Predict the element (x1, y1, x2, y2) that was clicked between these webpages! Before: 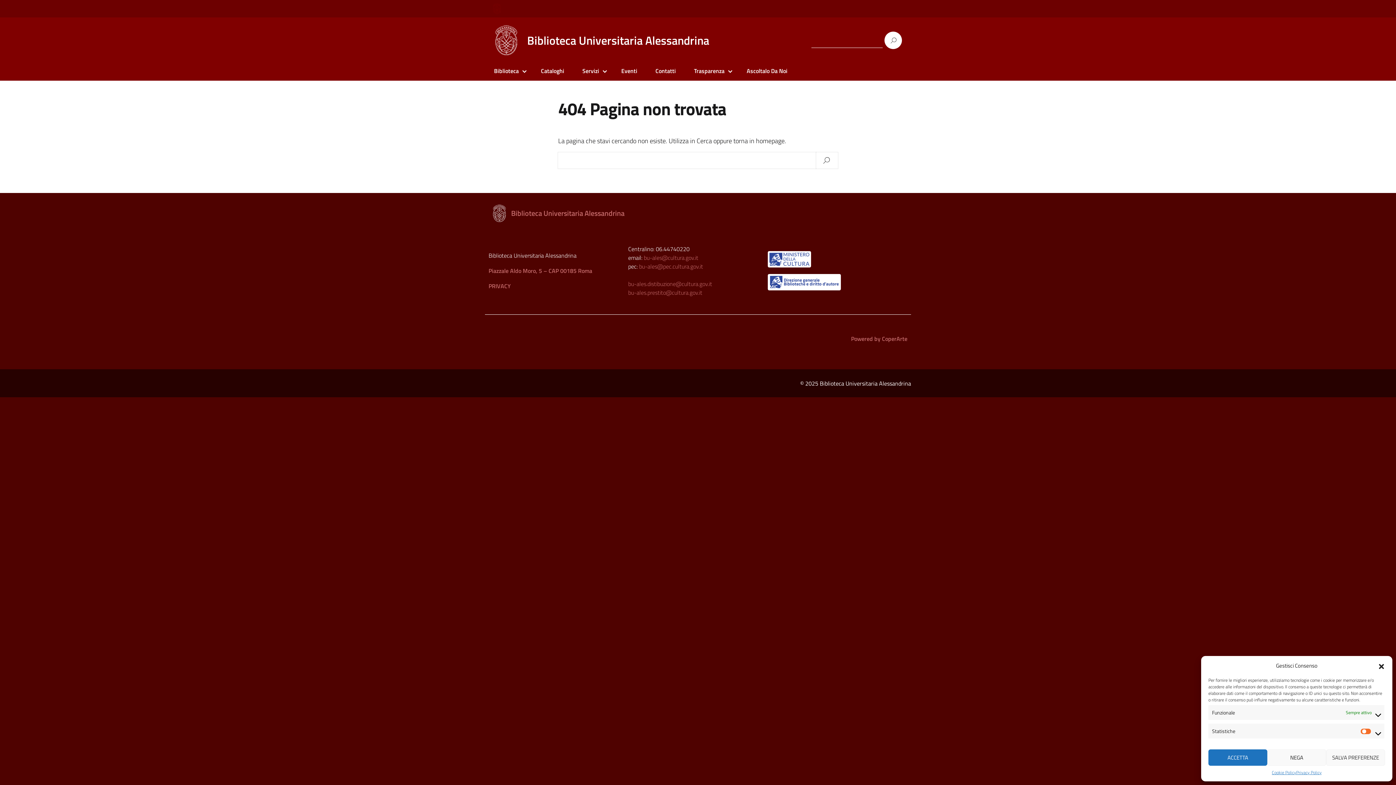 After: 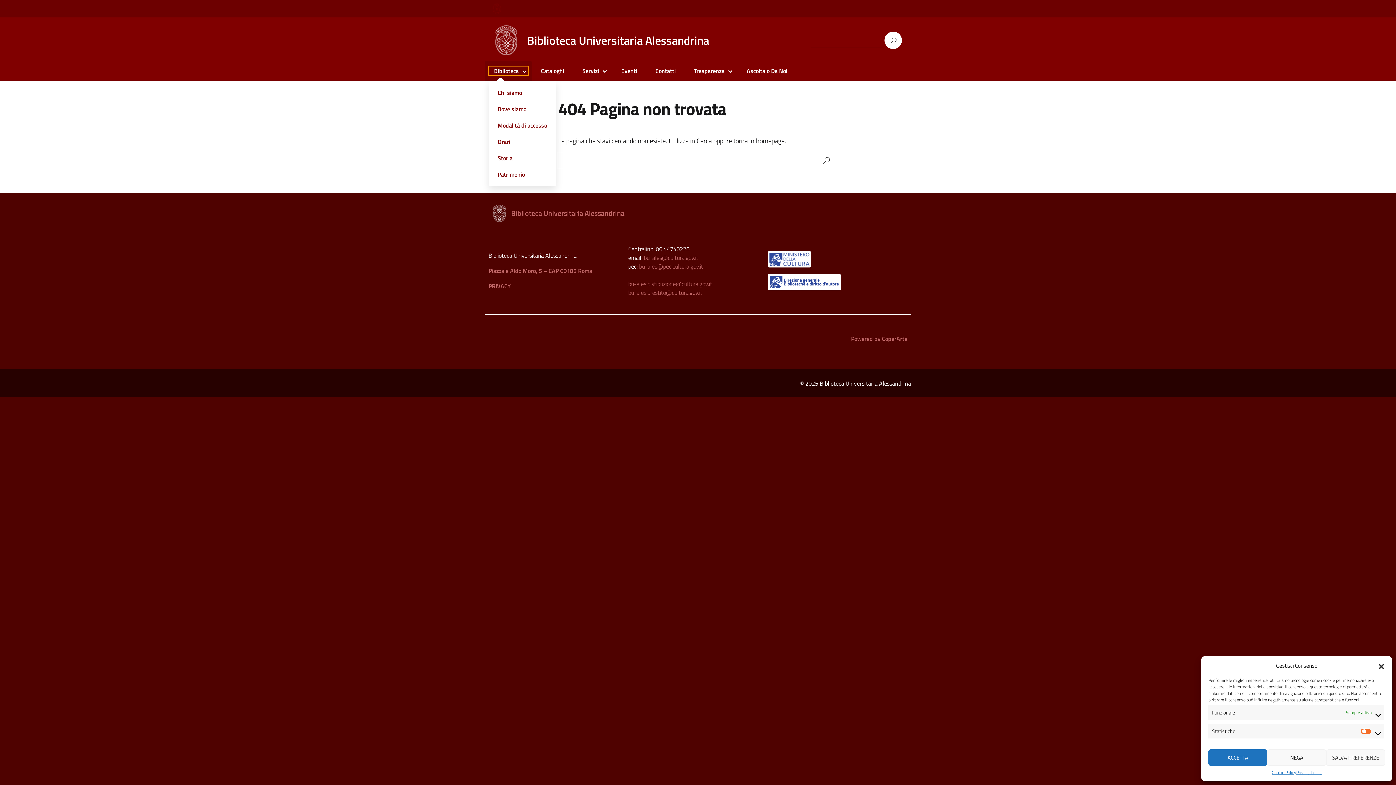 Action: label: Biblioteca bbox: (488, 66, 528, 75)